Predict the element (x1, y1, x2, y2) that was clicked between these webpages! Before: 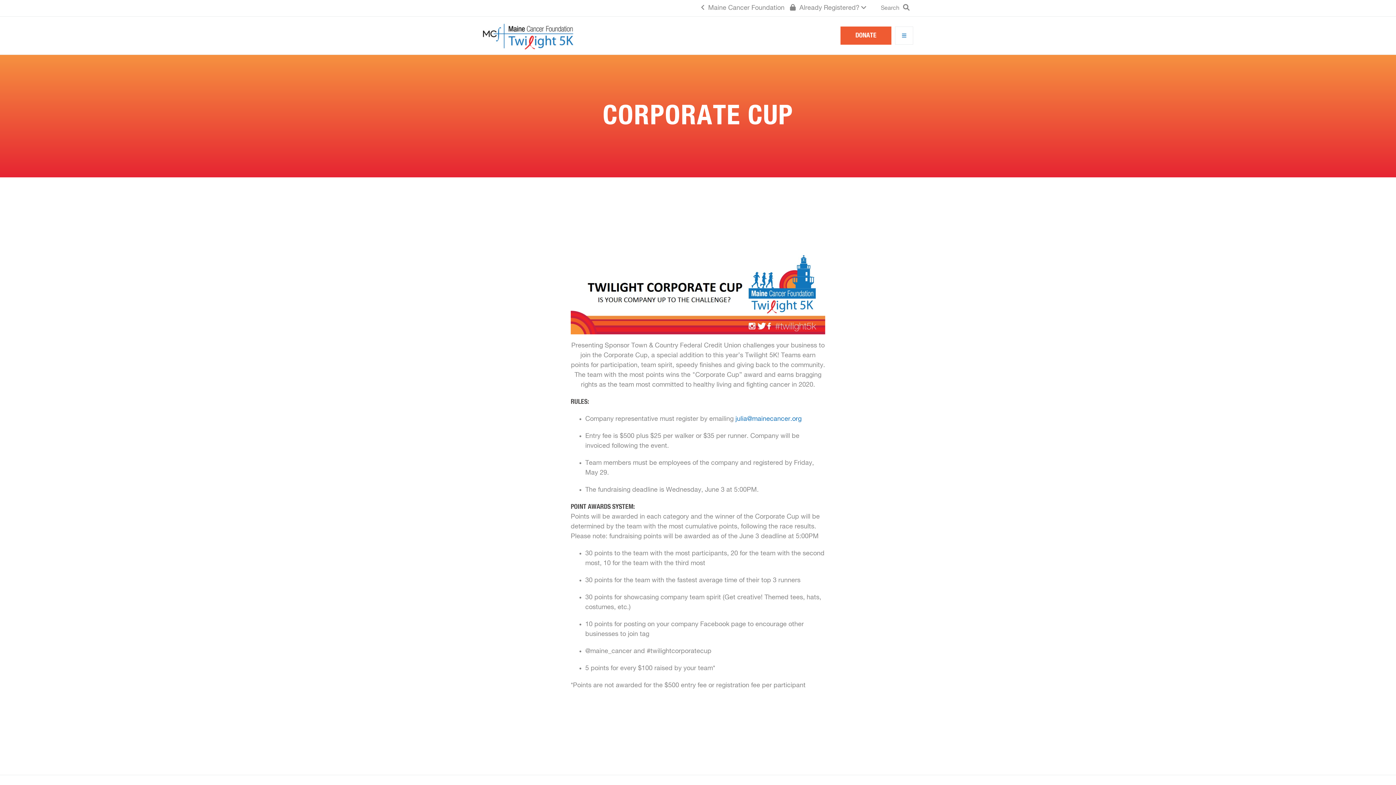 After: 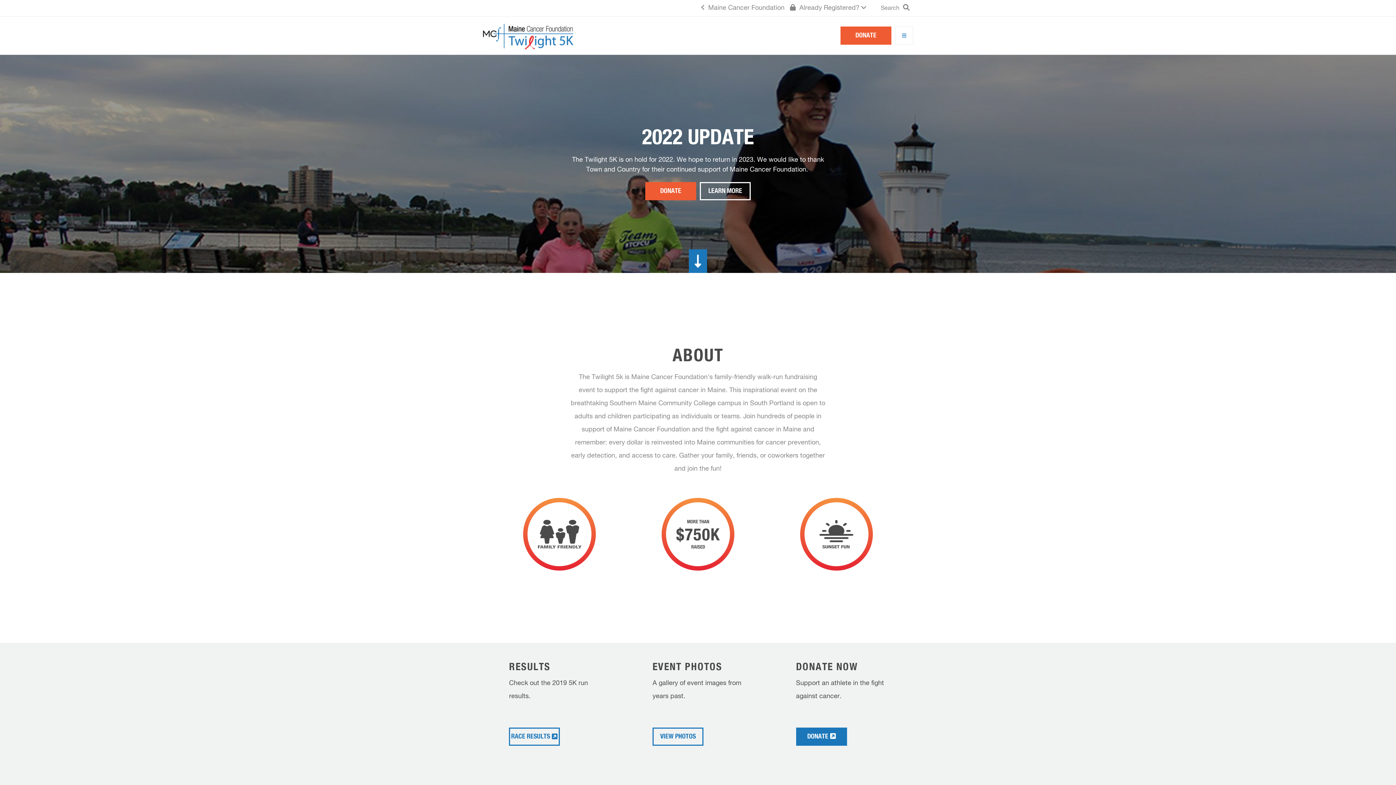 Action: bbox: (482, 20, 573, 54)